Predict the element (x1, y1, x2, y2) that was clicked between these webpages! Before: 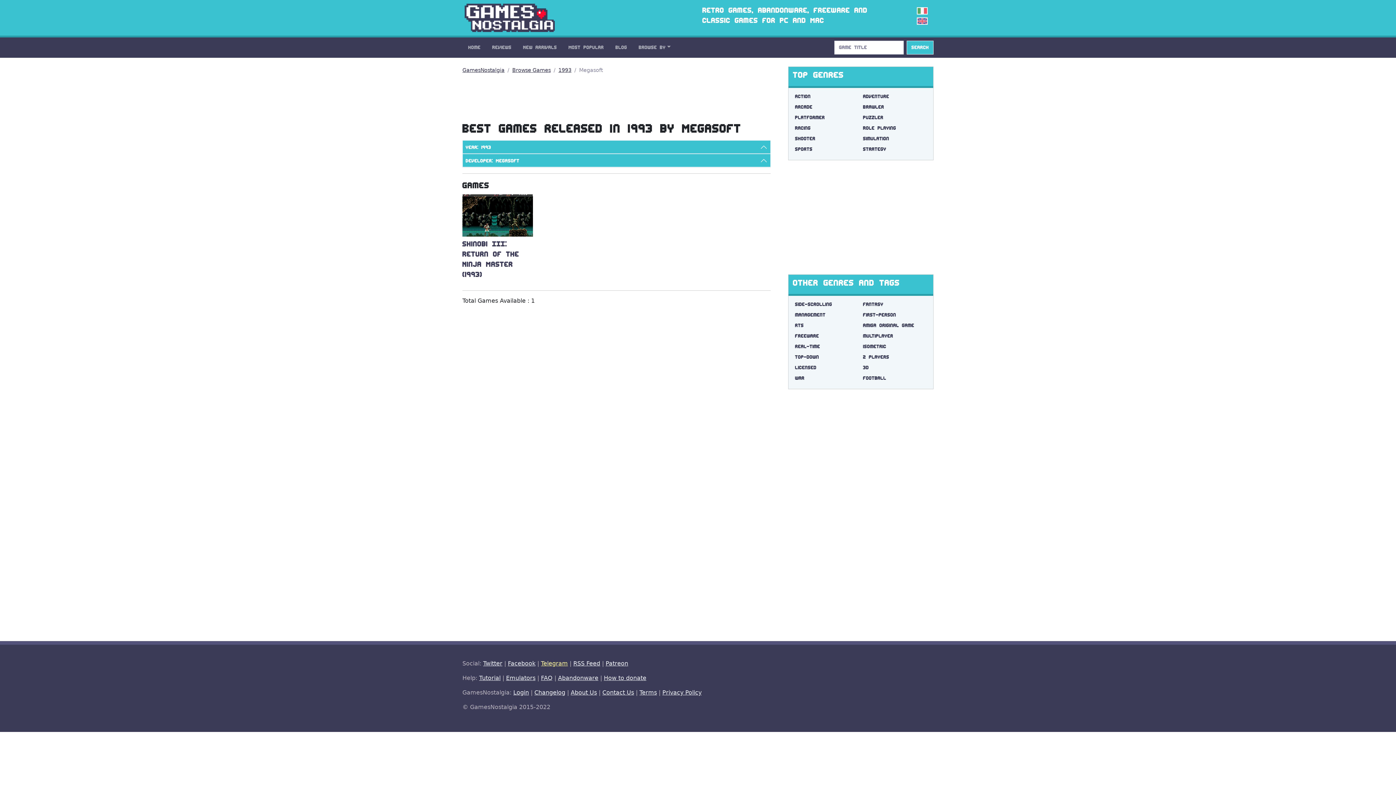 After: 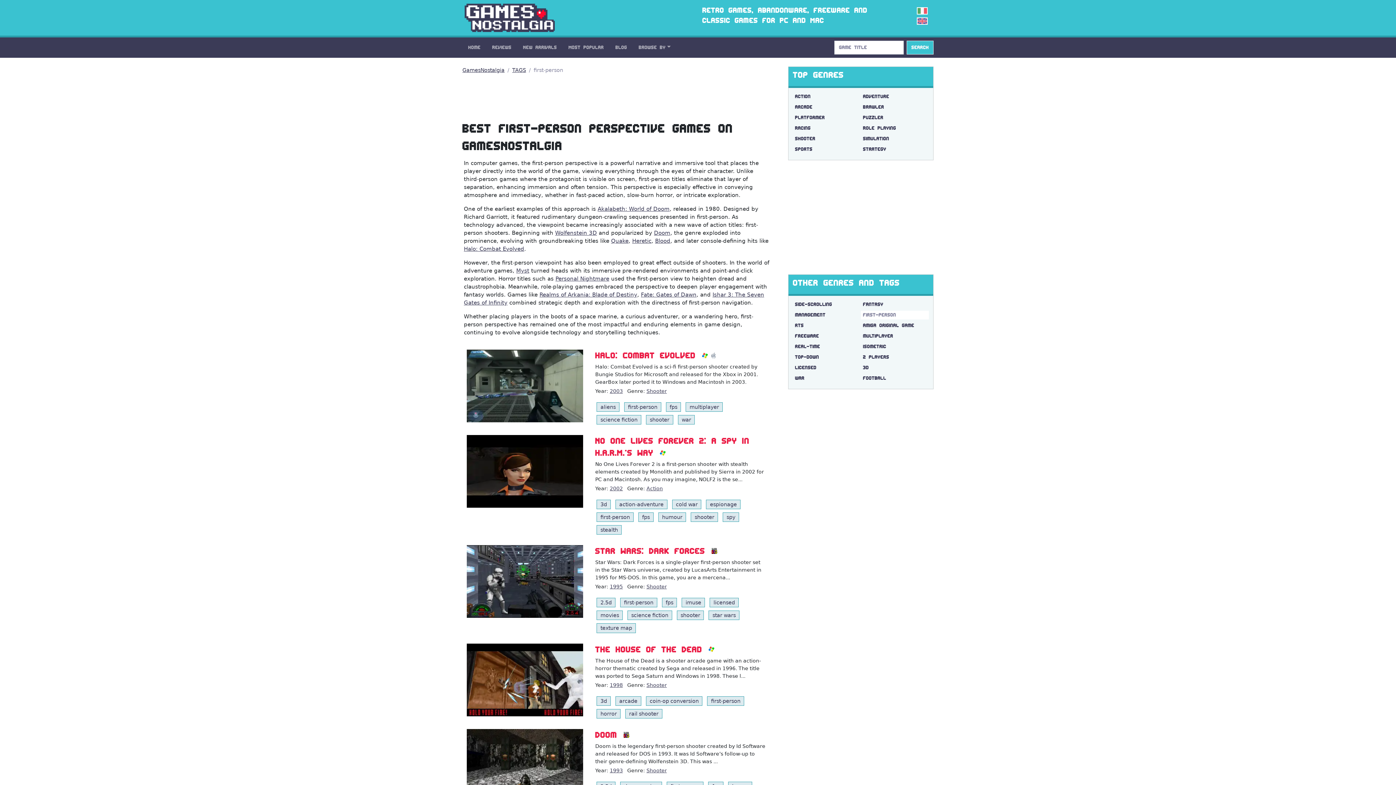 Action: label: first-person bbox: (861, 310, 929, 319)